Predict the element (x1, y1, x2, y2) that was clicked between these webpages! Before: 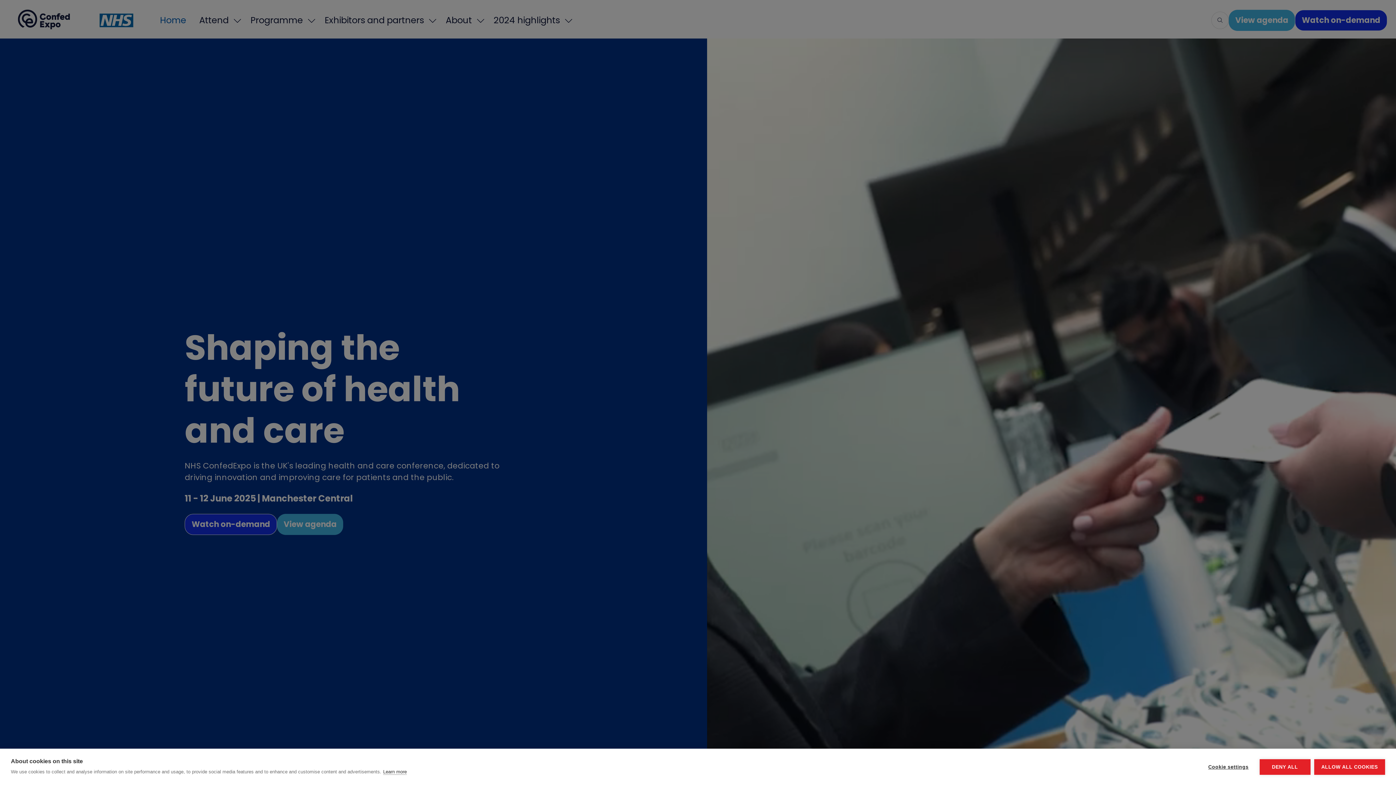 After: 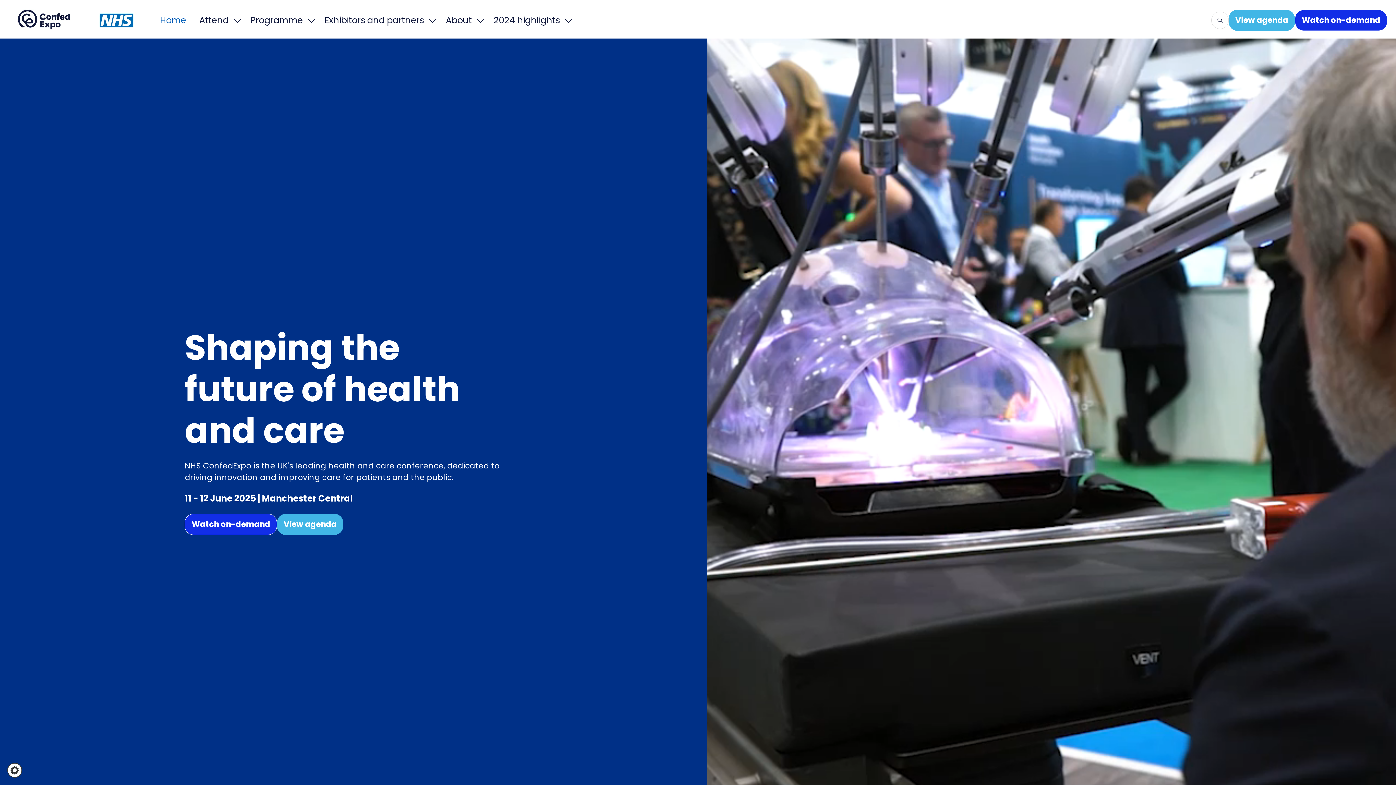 Action: bbox: (1259, 759, 1310, 775) label: DENY ALL